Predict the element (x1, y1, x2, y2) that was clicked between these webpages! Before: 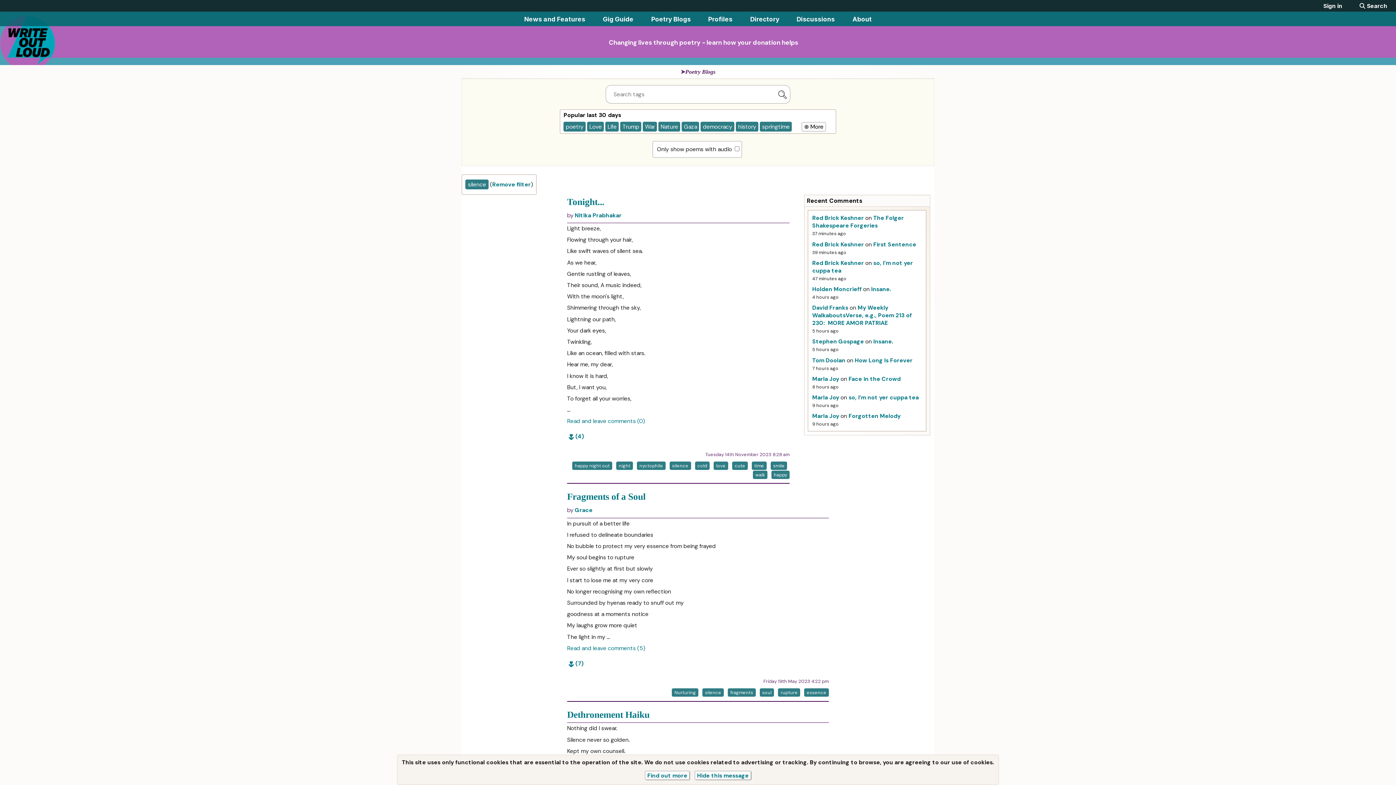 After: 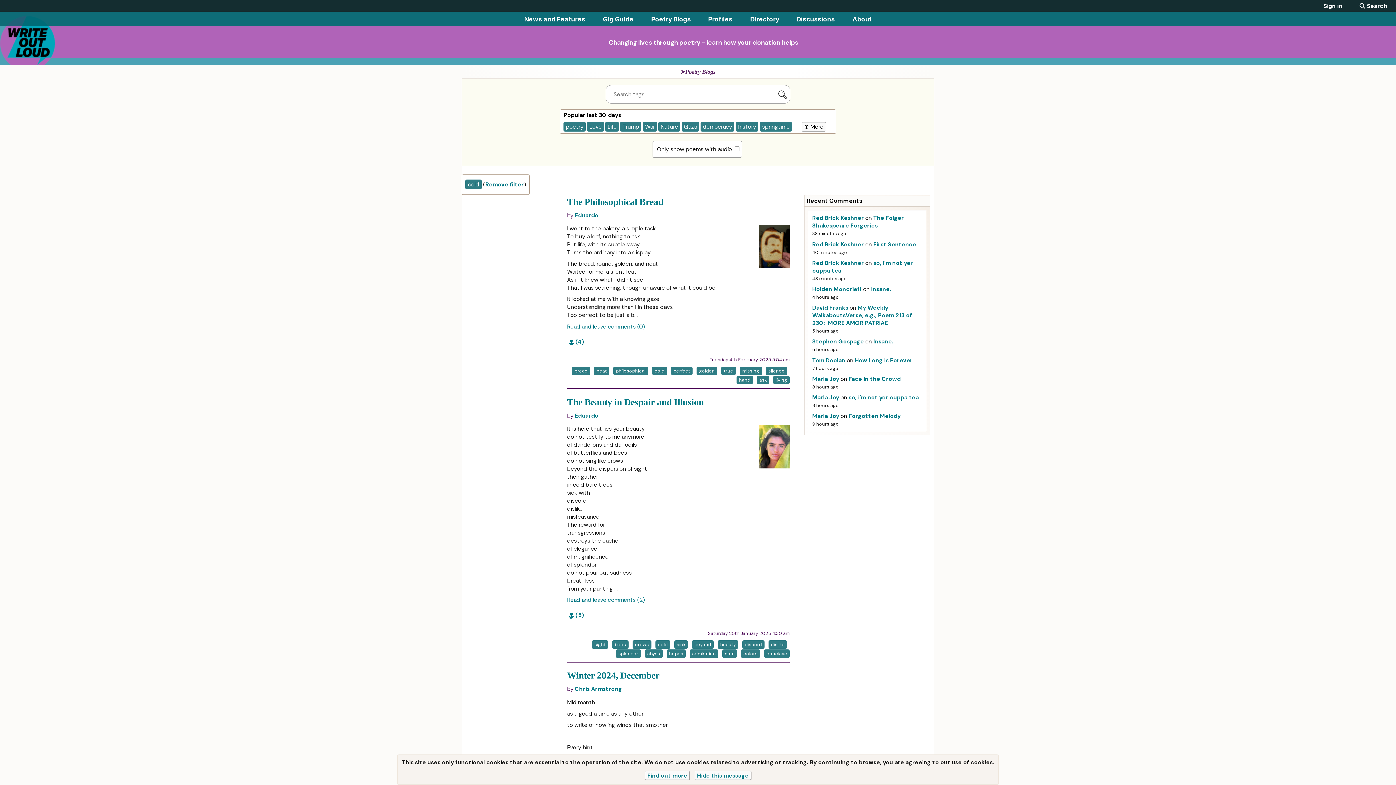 Action: label: cold bbox: (695, 461, 709, 470)